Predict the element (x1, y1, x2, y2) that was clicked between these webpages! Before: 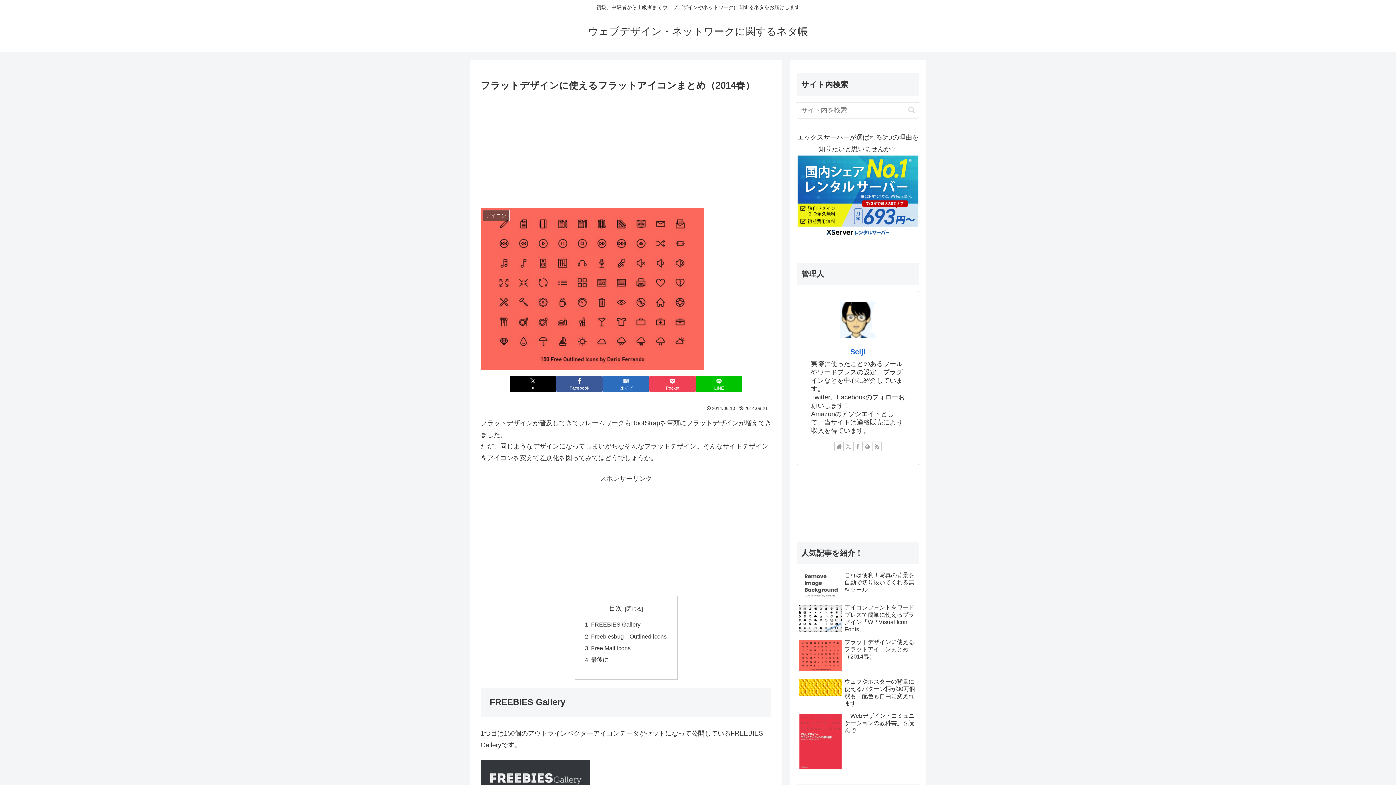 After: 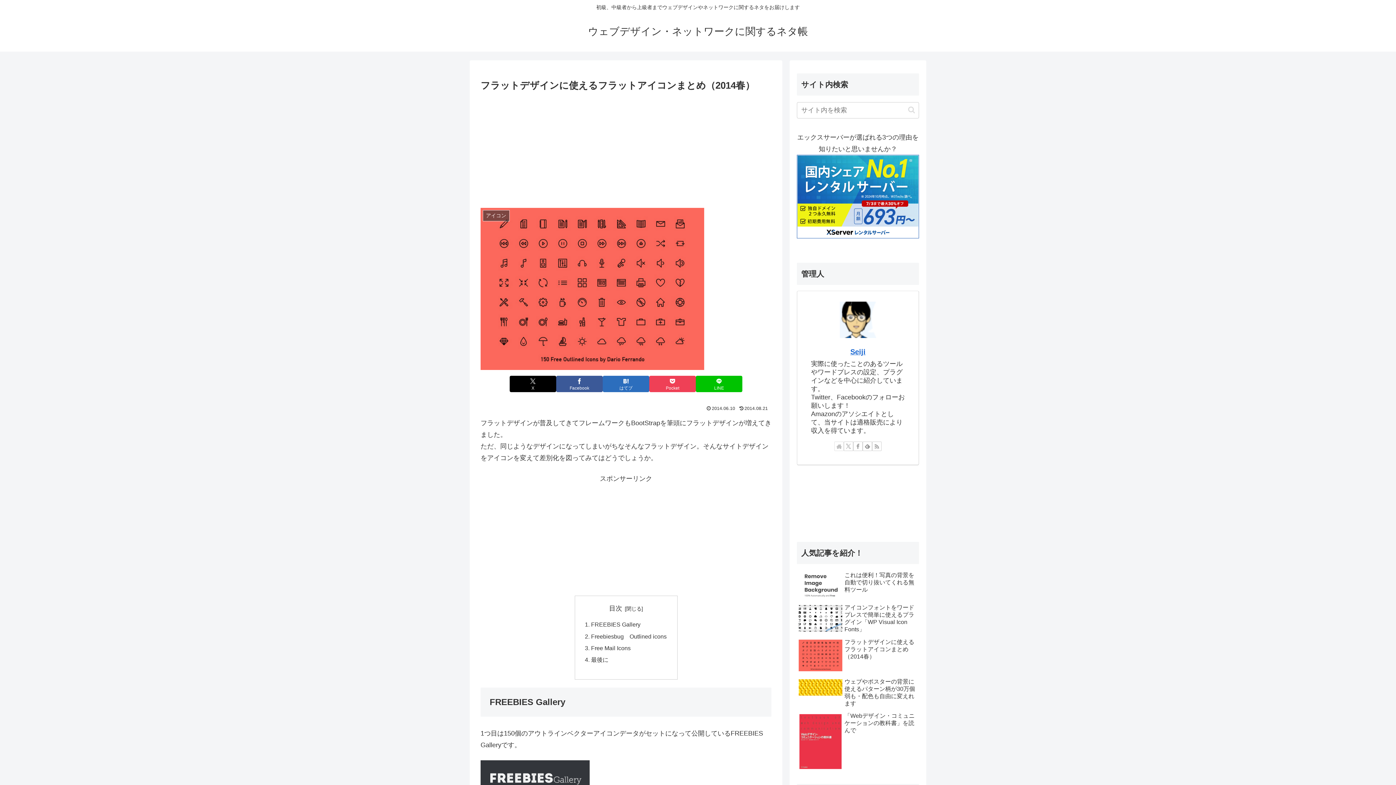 Action: bbox: (834, 441, 844, 451) label: 著作サイトをチェック